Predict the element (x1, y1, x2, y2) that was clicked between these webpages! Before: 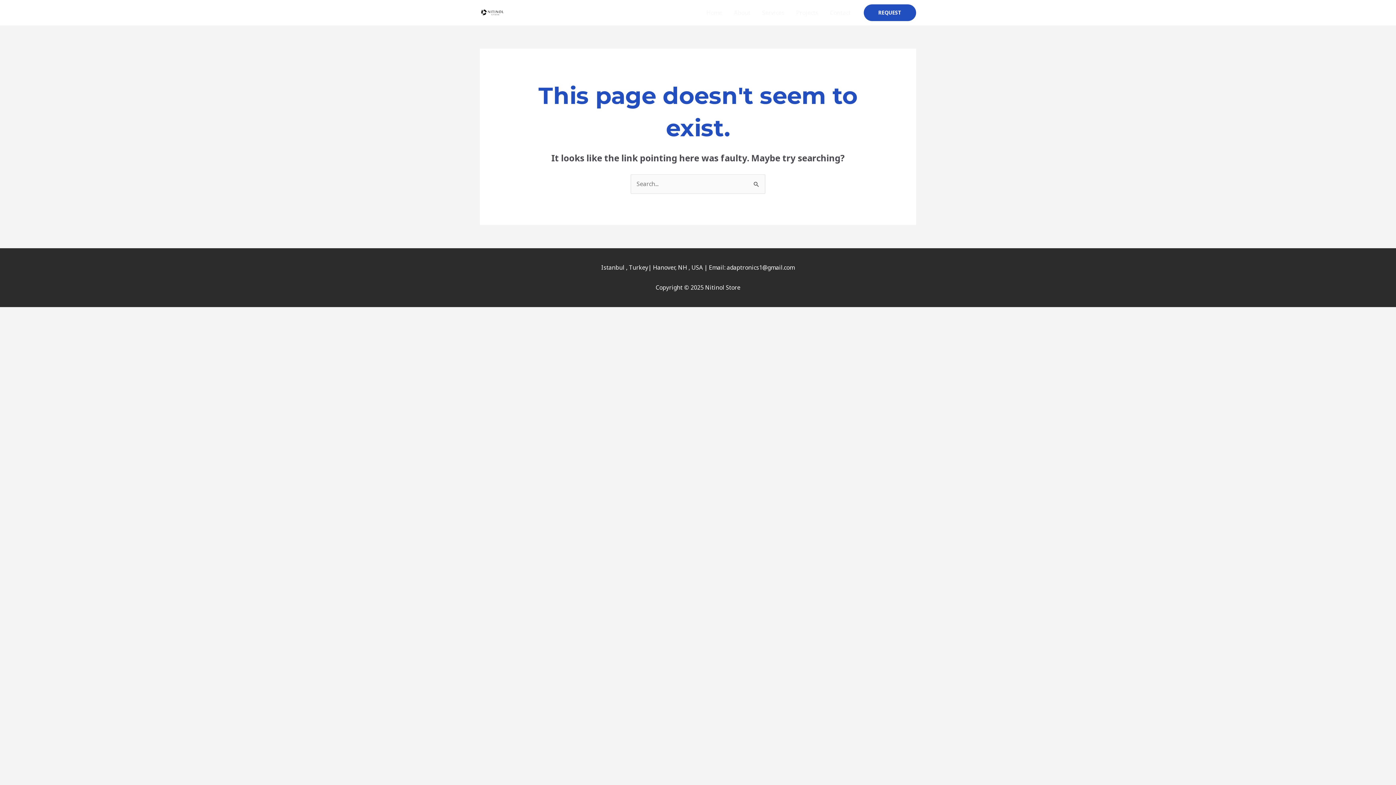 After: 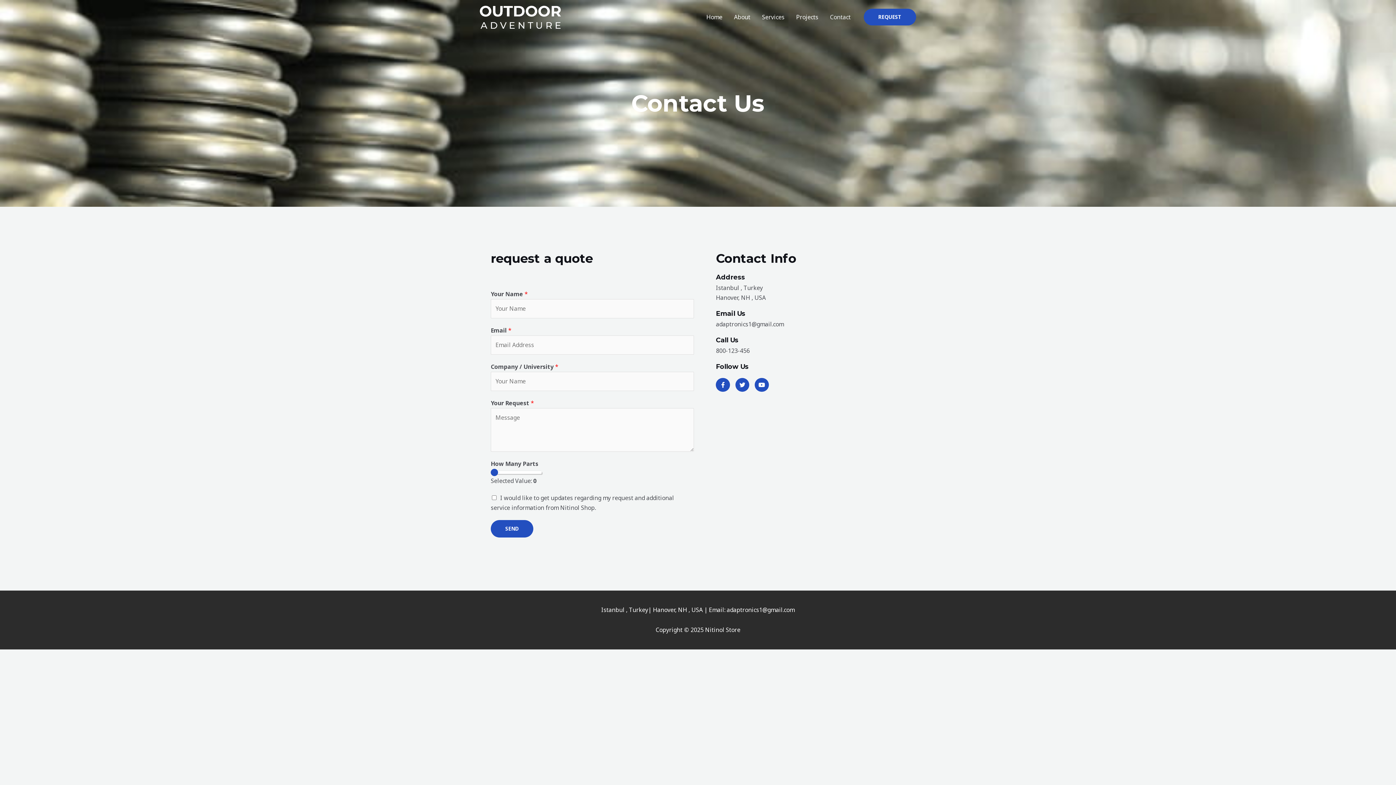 Action: bbox: (864, 4, 916, 21) label: REQUEST